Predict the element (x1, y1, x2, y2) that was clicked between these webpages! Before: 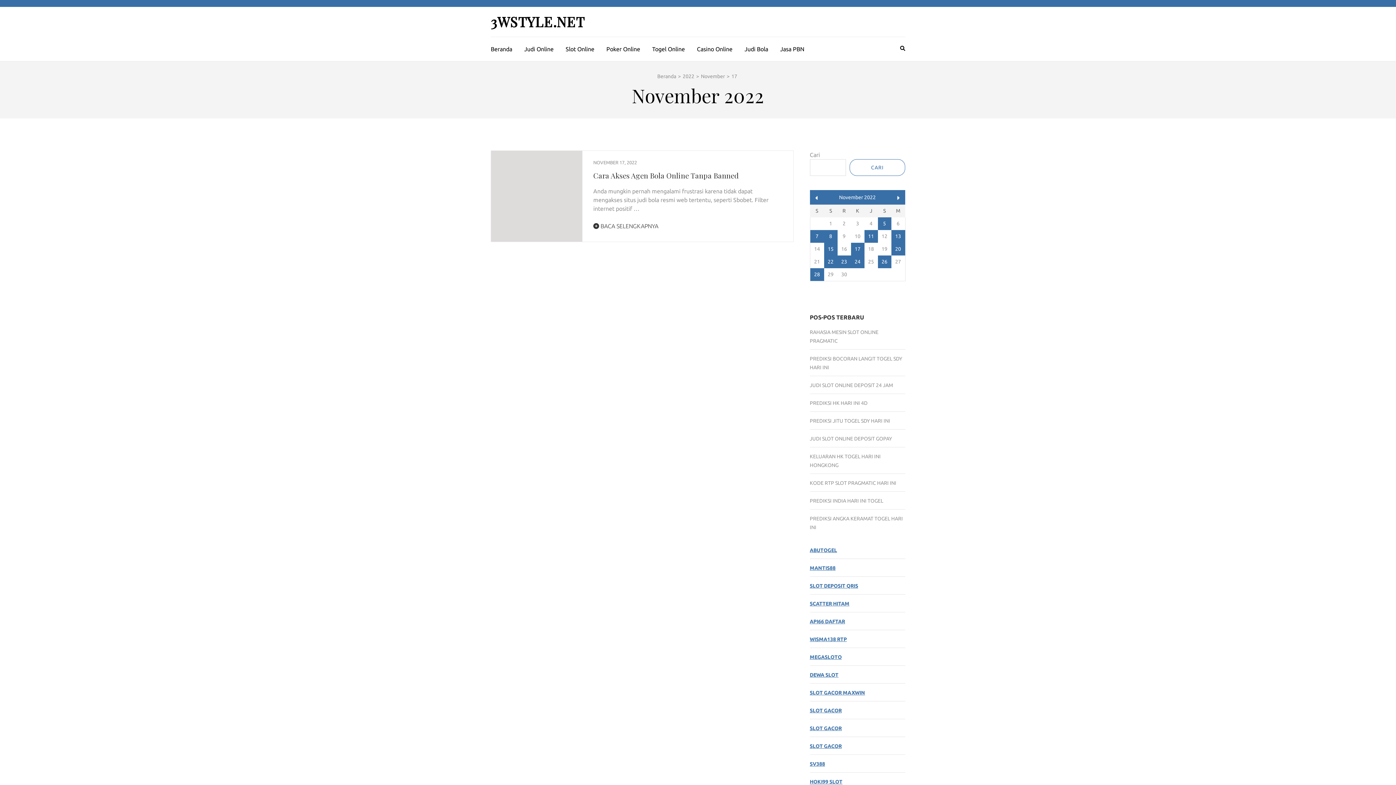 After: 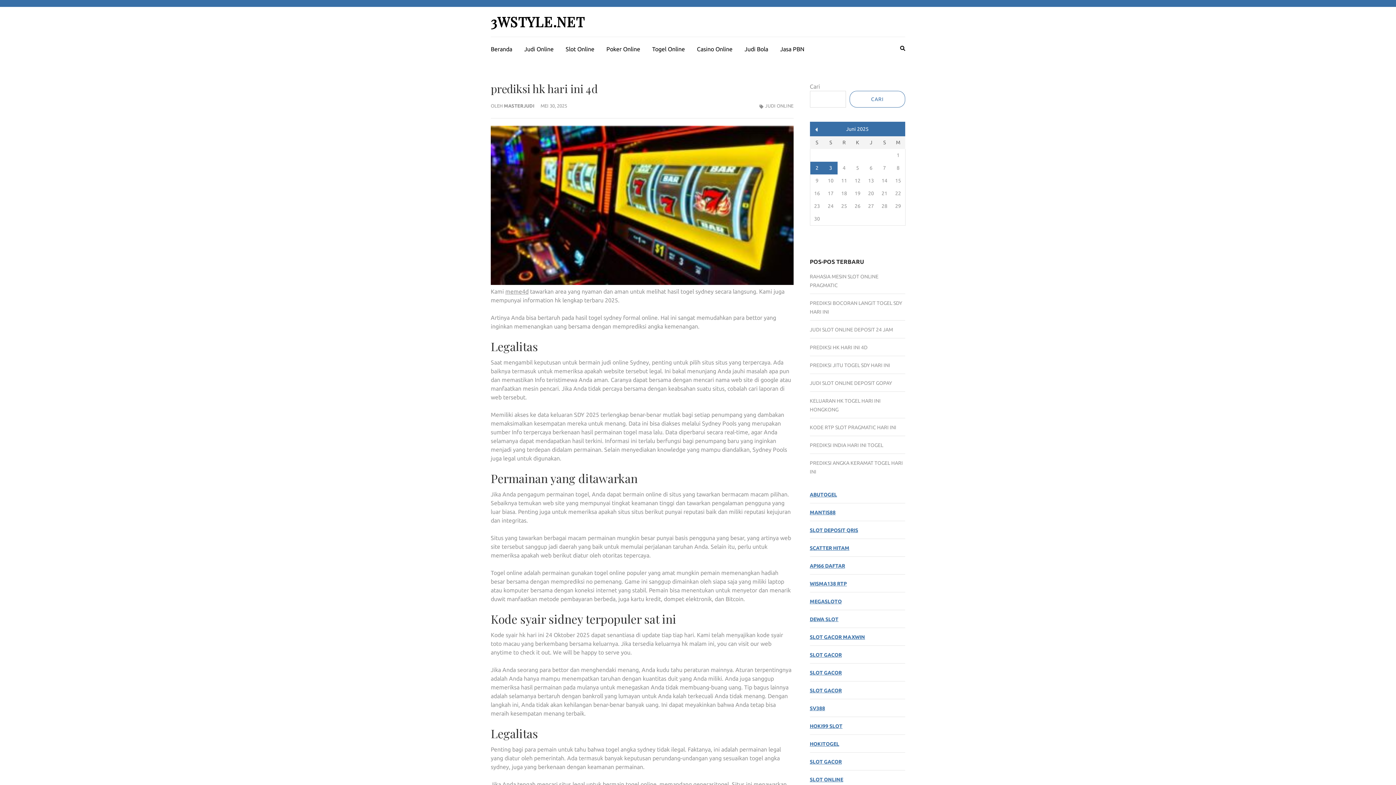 Action: bbox: (810, 400, 867, 406) label: PREDIKSI HK HARI INI 4D